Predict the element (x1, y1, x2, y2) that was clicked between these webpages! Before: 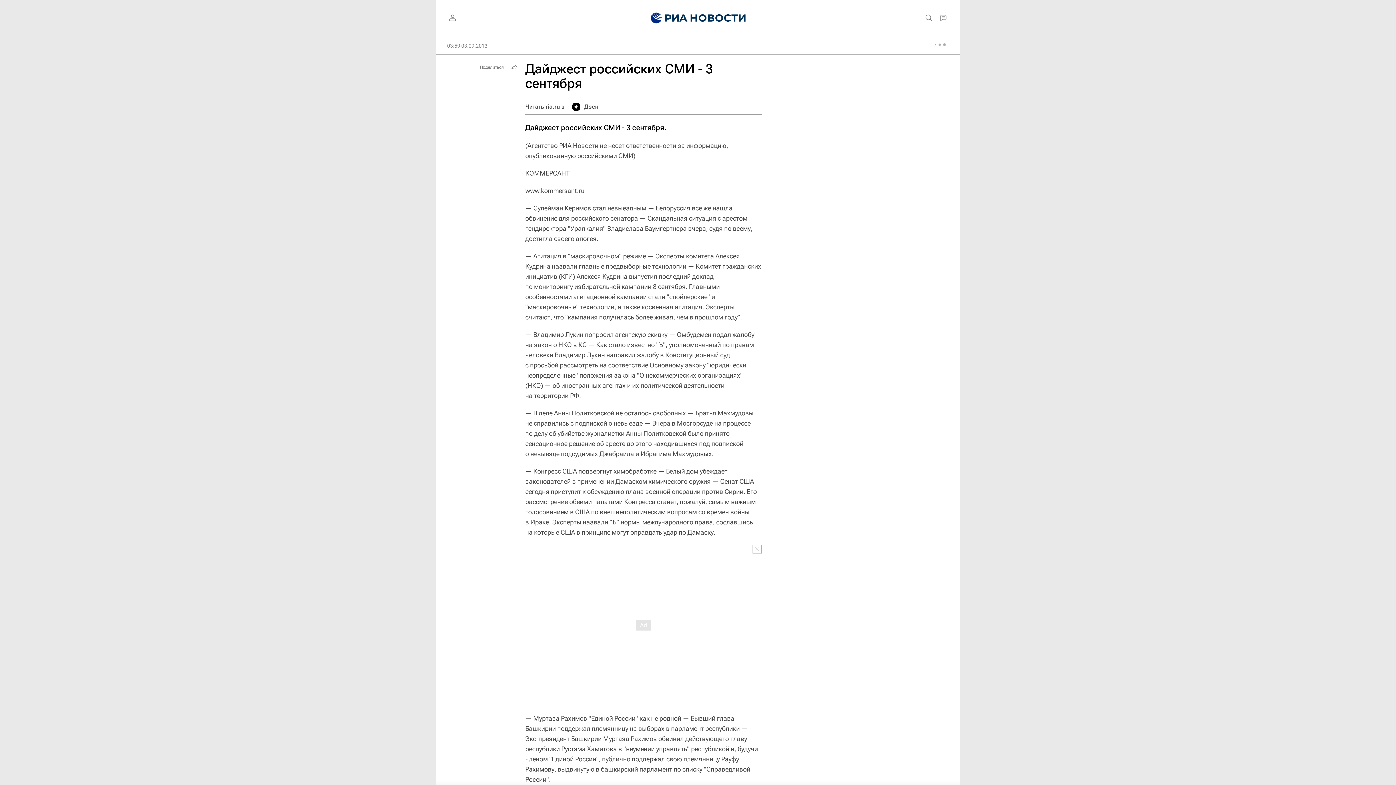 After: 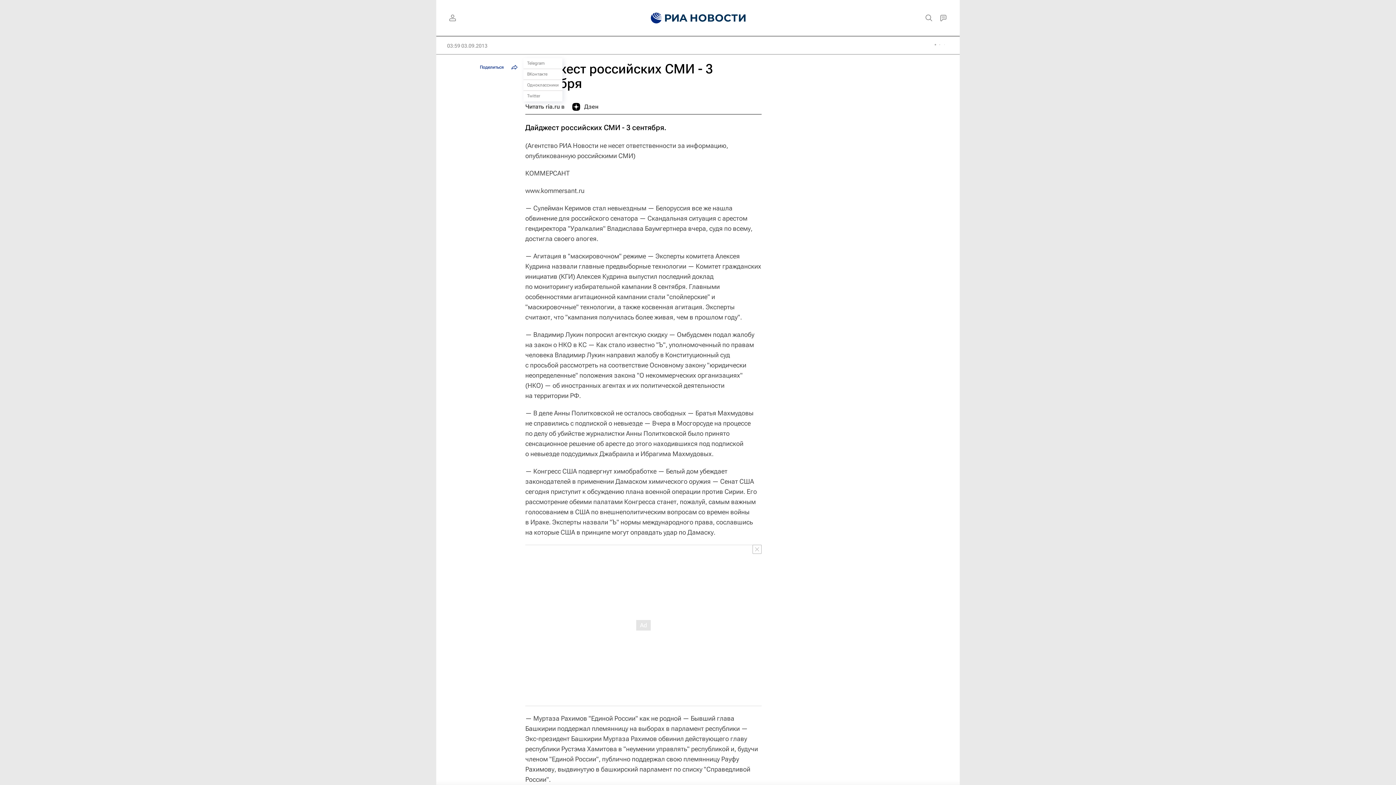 Action: label: Поделиться bbox: (476, 61, 520, 72)